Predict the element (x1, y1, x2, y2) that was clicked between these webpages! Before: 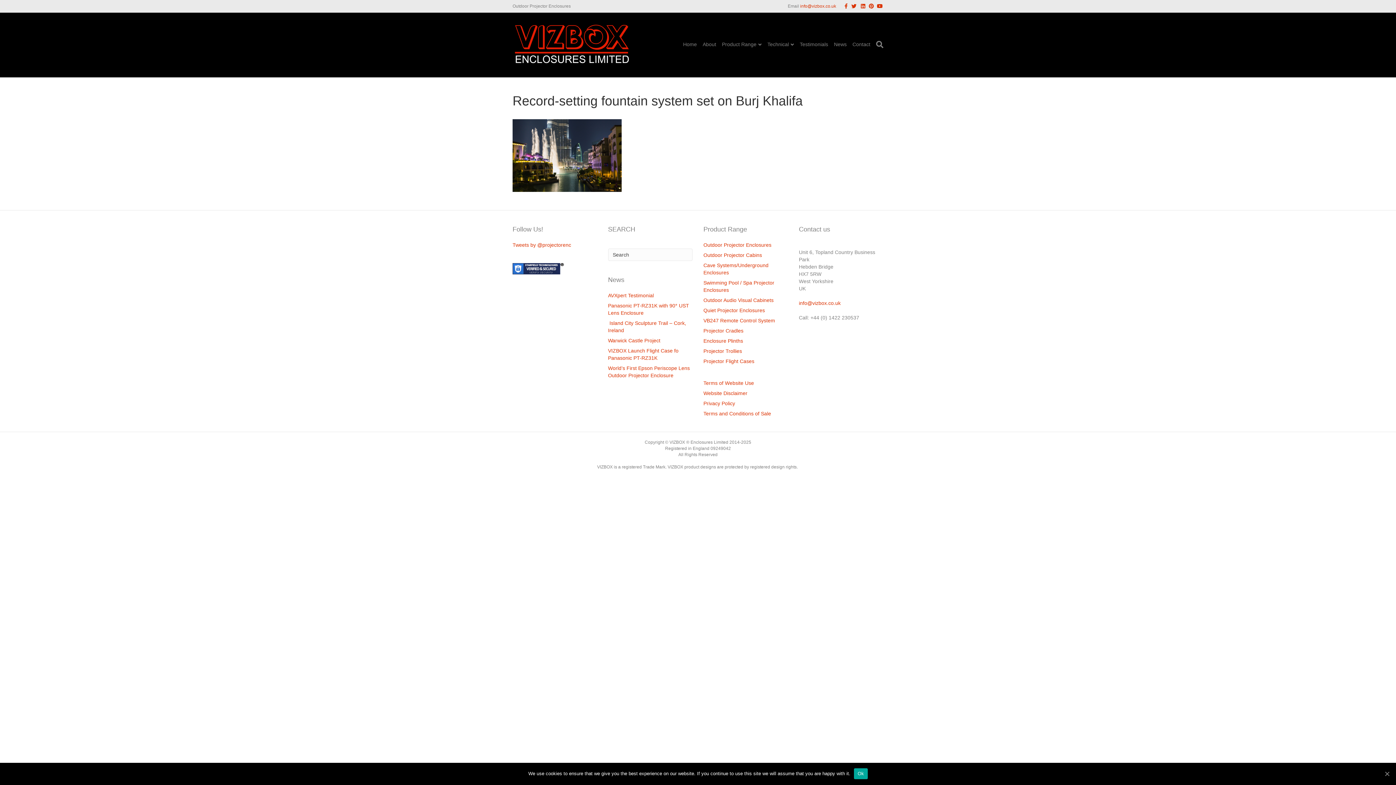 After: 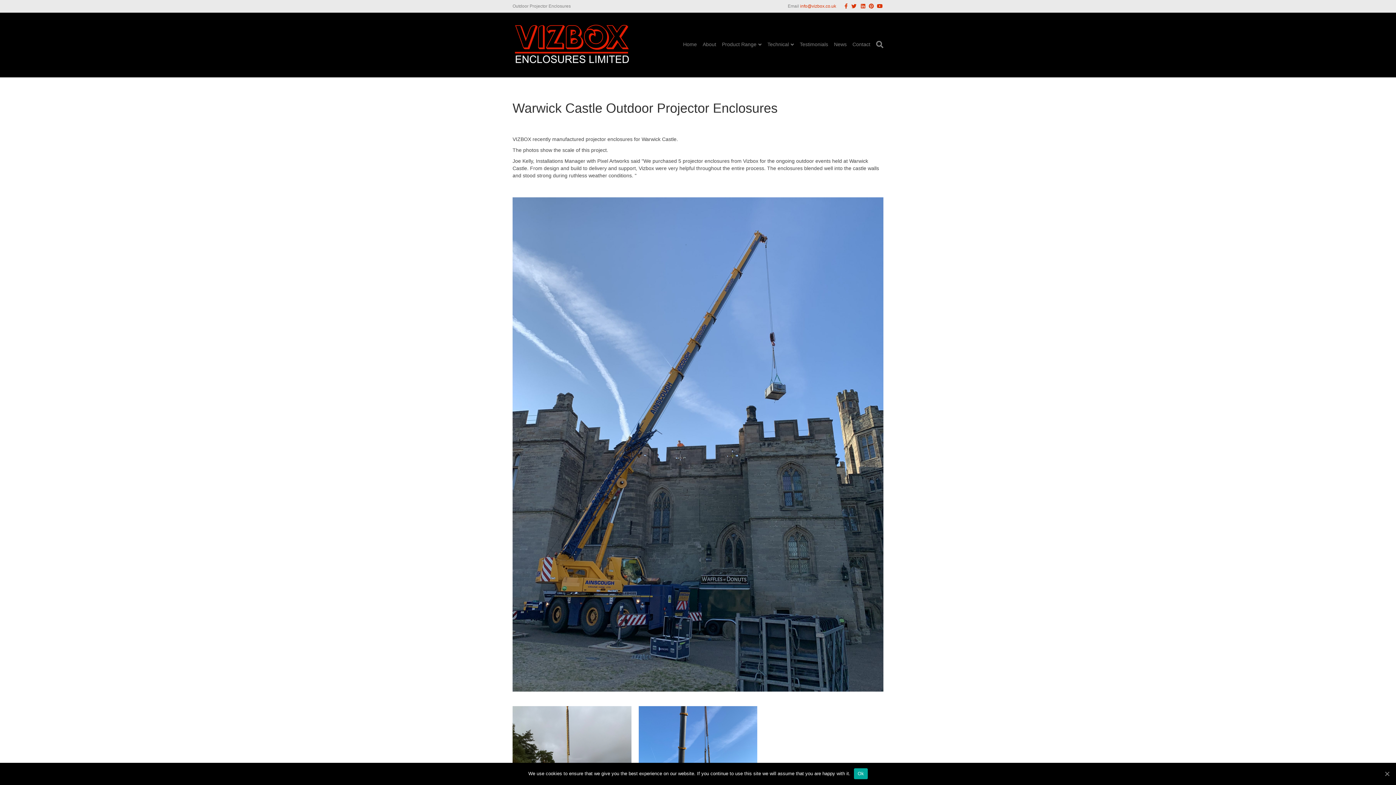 Action: bbox: (608, 337, 660, 343) label: Warwick Castle Project